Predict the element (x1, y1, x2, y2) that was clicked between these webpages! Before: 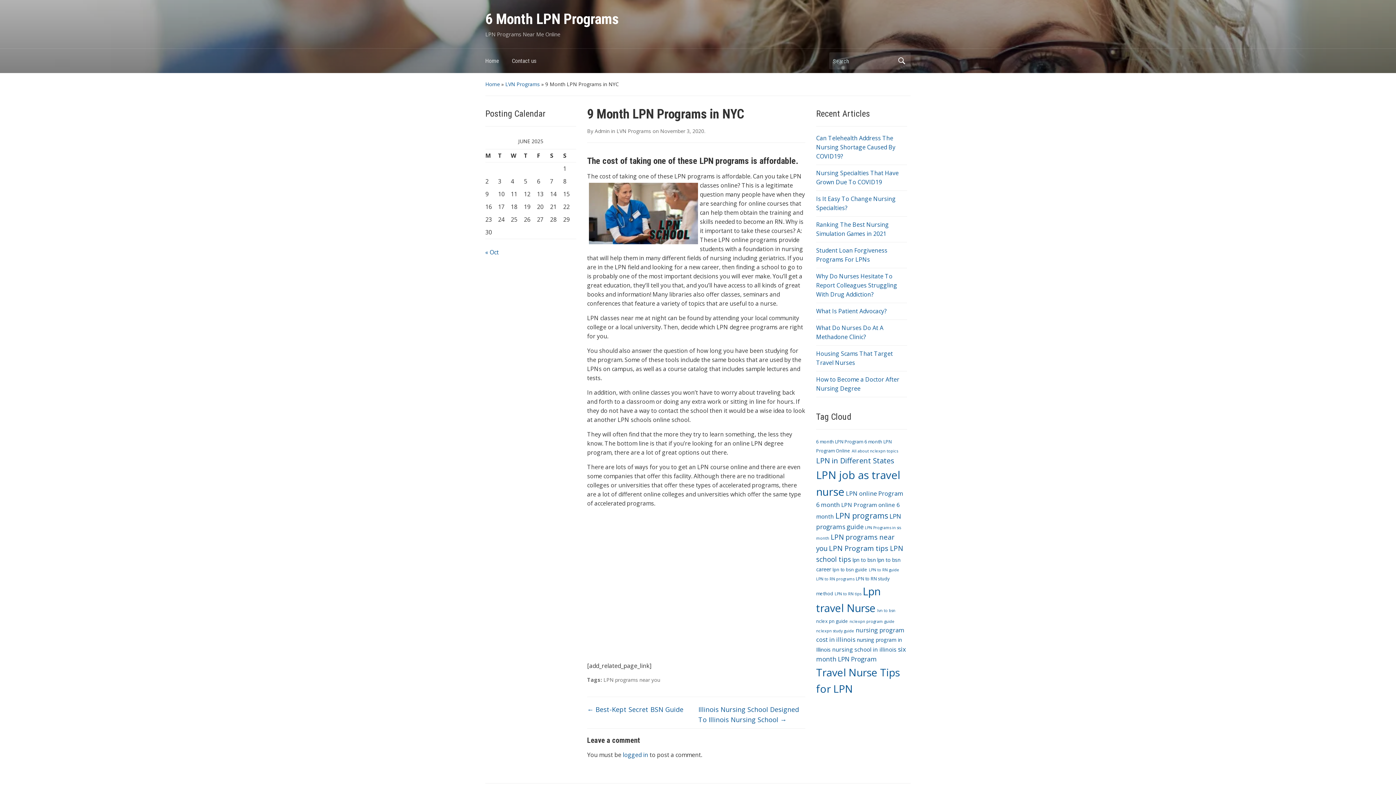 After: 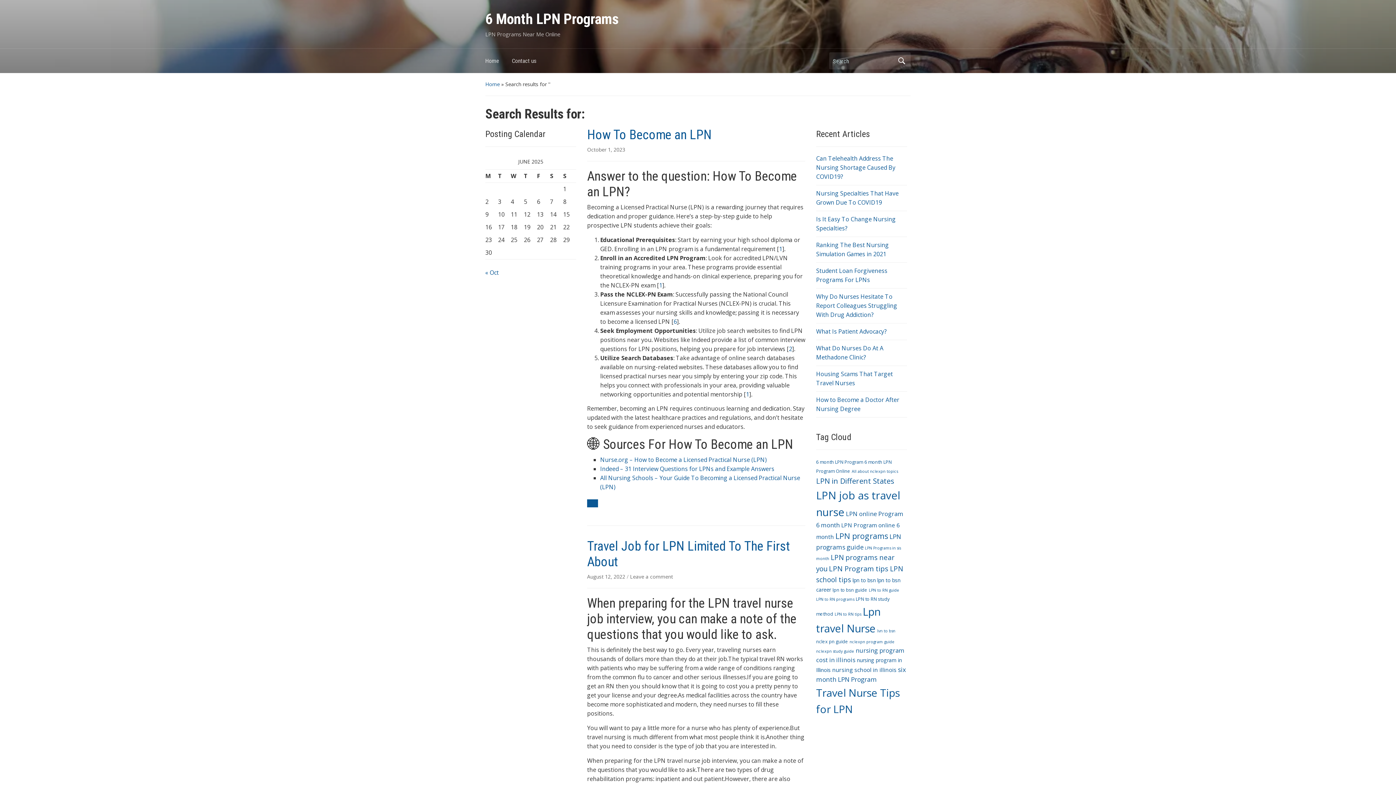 Action: bbox: (896, 53, 907, 68) label: Search